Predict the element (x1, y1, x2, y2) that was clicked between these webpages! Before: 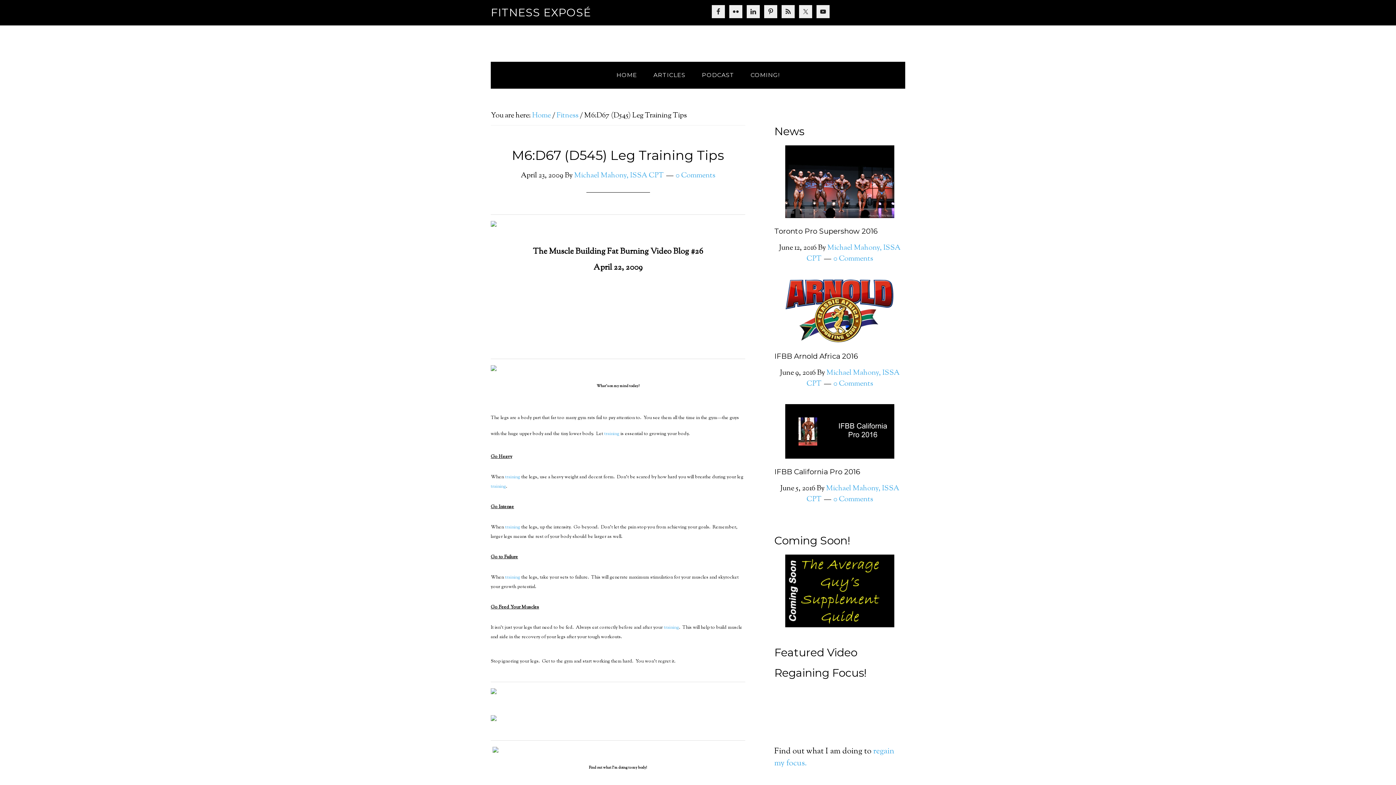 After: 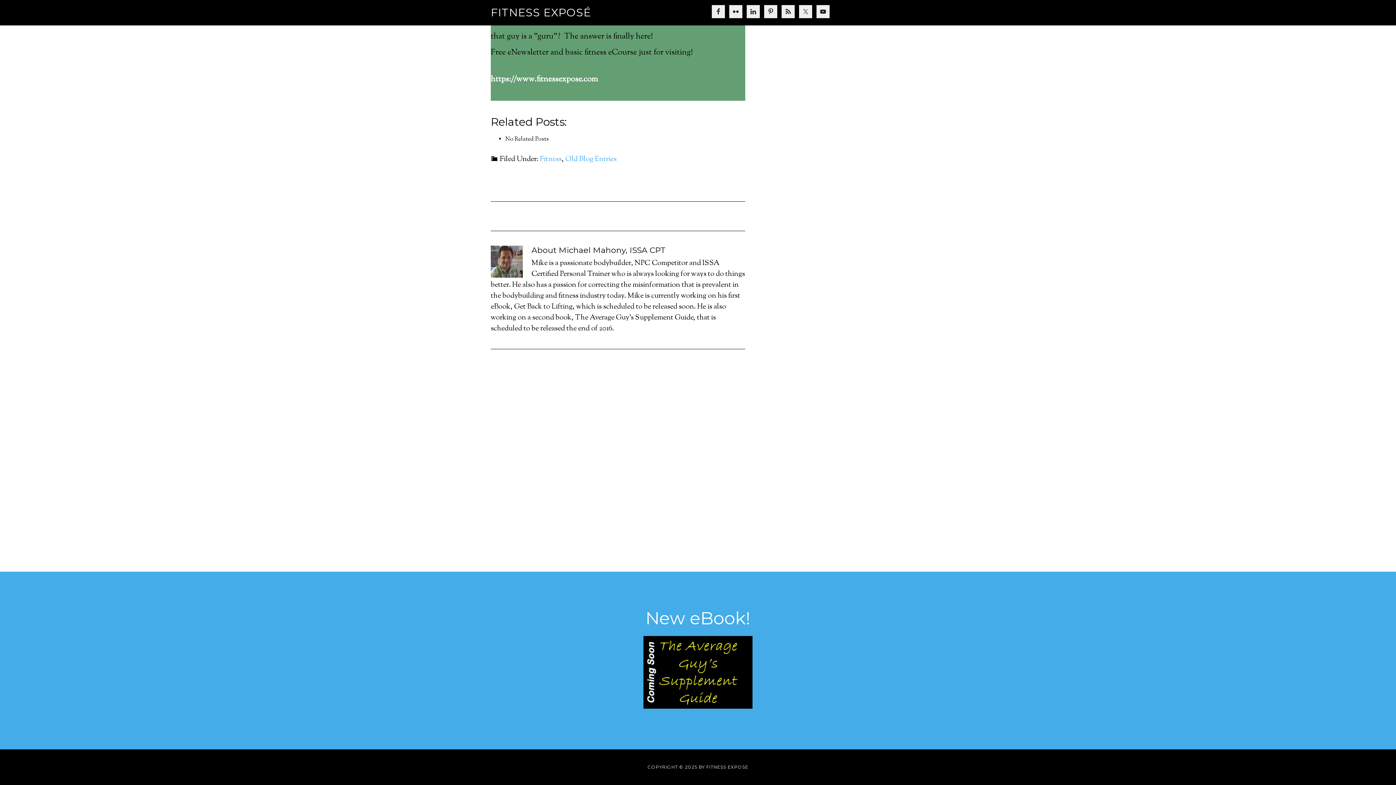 Action: label: 0 Comments bbox: (675, 170, 715, 181)